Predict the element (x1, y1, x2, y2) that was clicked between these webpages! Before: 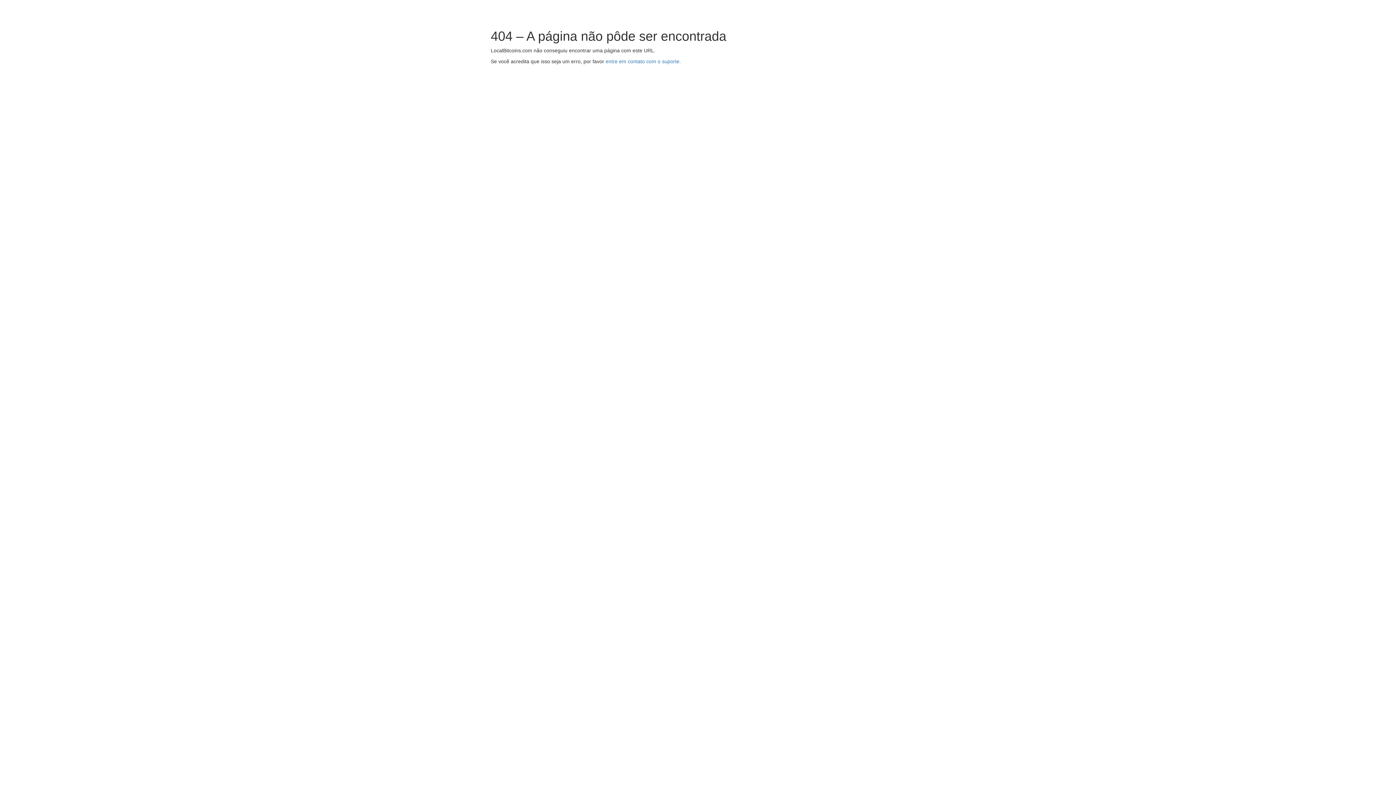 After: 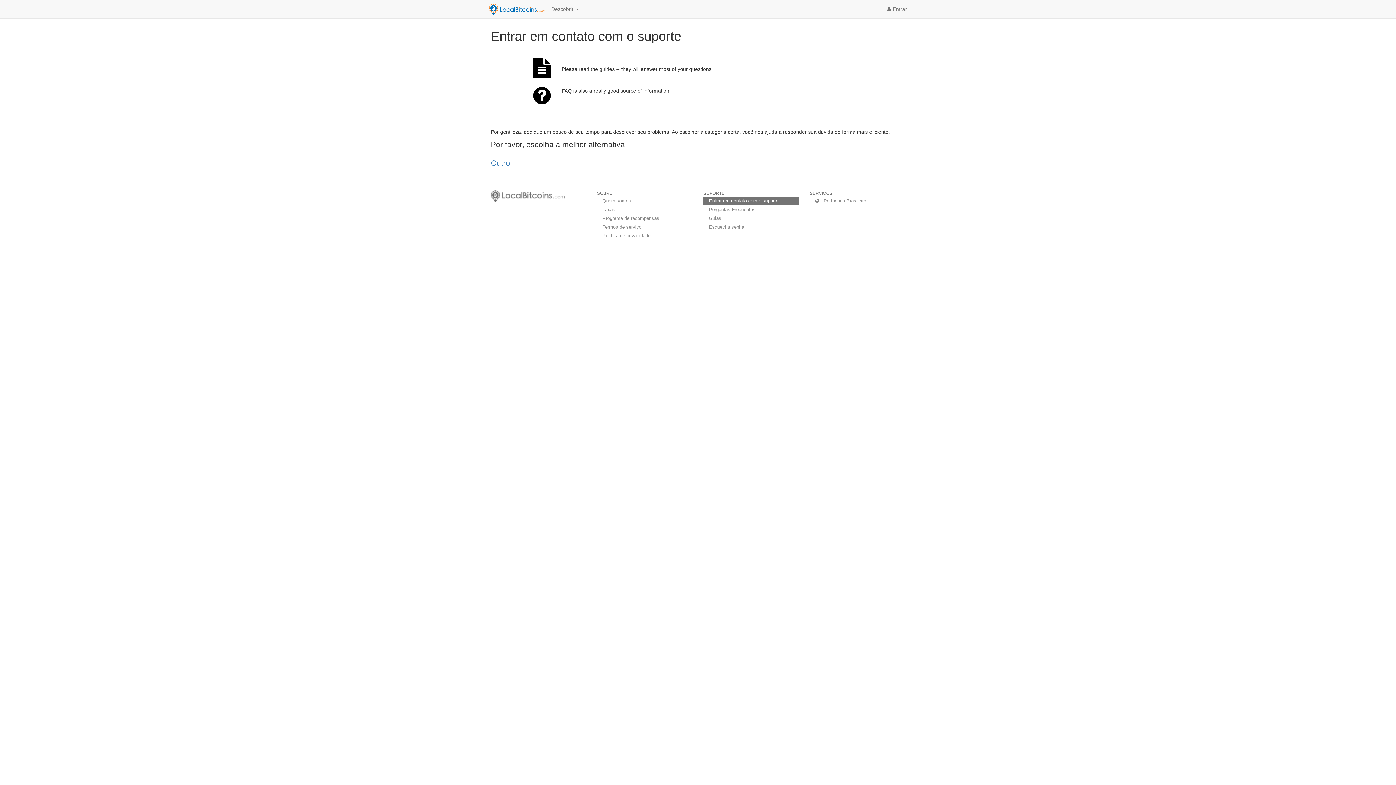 Action: bbox: (605, 58, 681, 64) label: entre em contato com o suporte.